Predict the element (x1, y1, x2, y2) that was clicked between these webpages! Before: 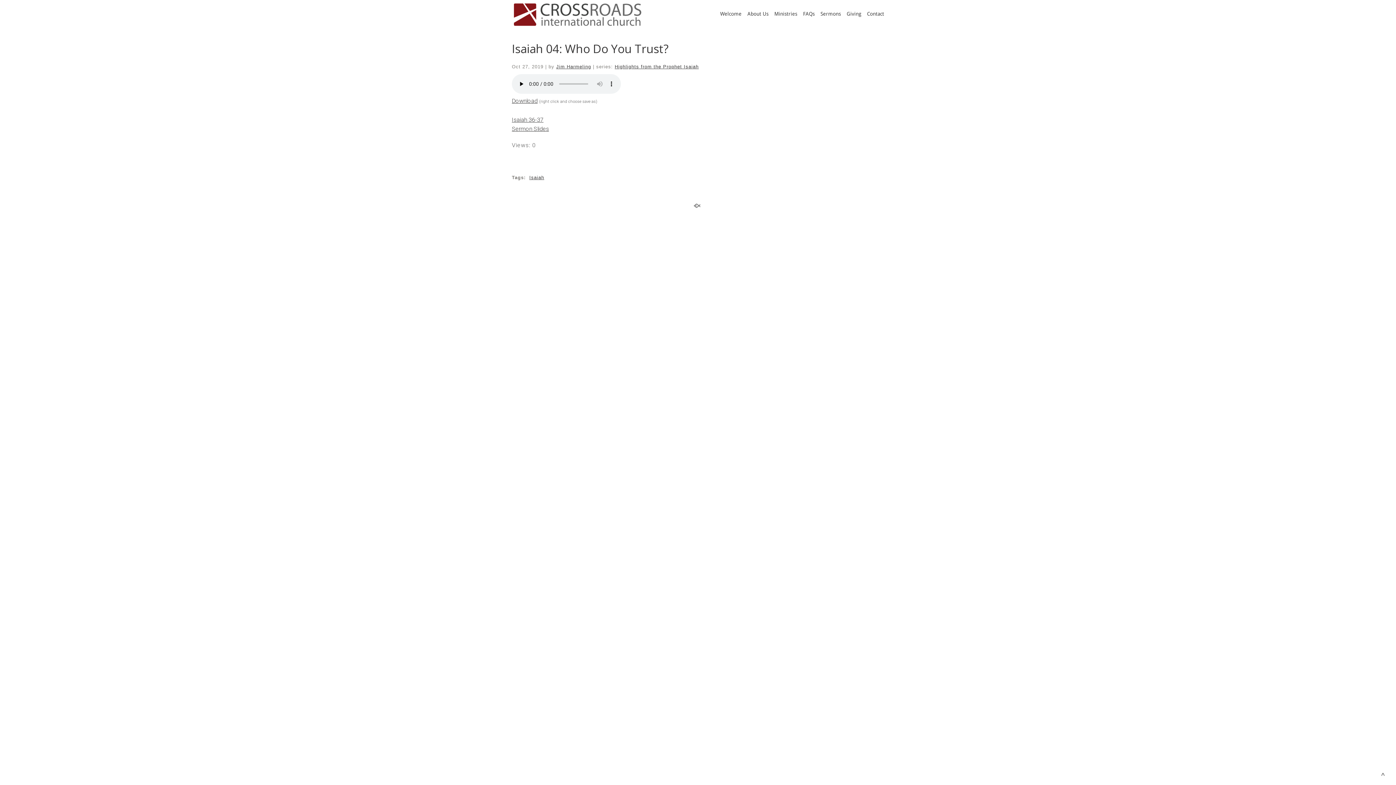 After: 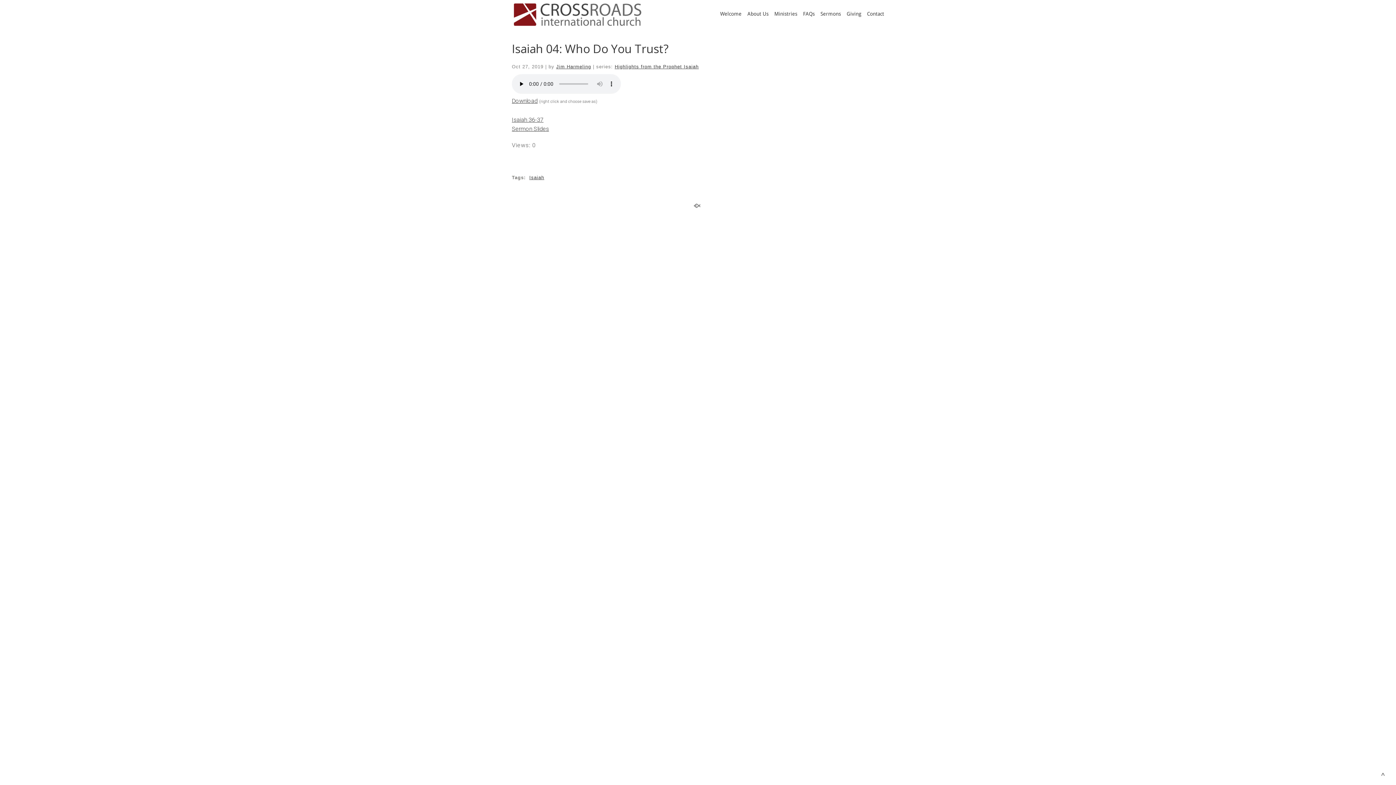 Action: label: Isaiah 04: Who Do You Trust? bbox: (512, 40, 668, 56)